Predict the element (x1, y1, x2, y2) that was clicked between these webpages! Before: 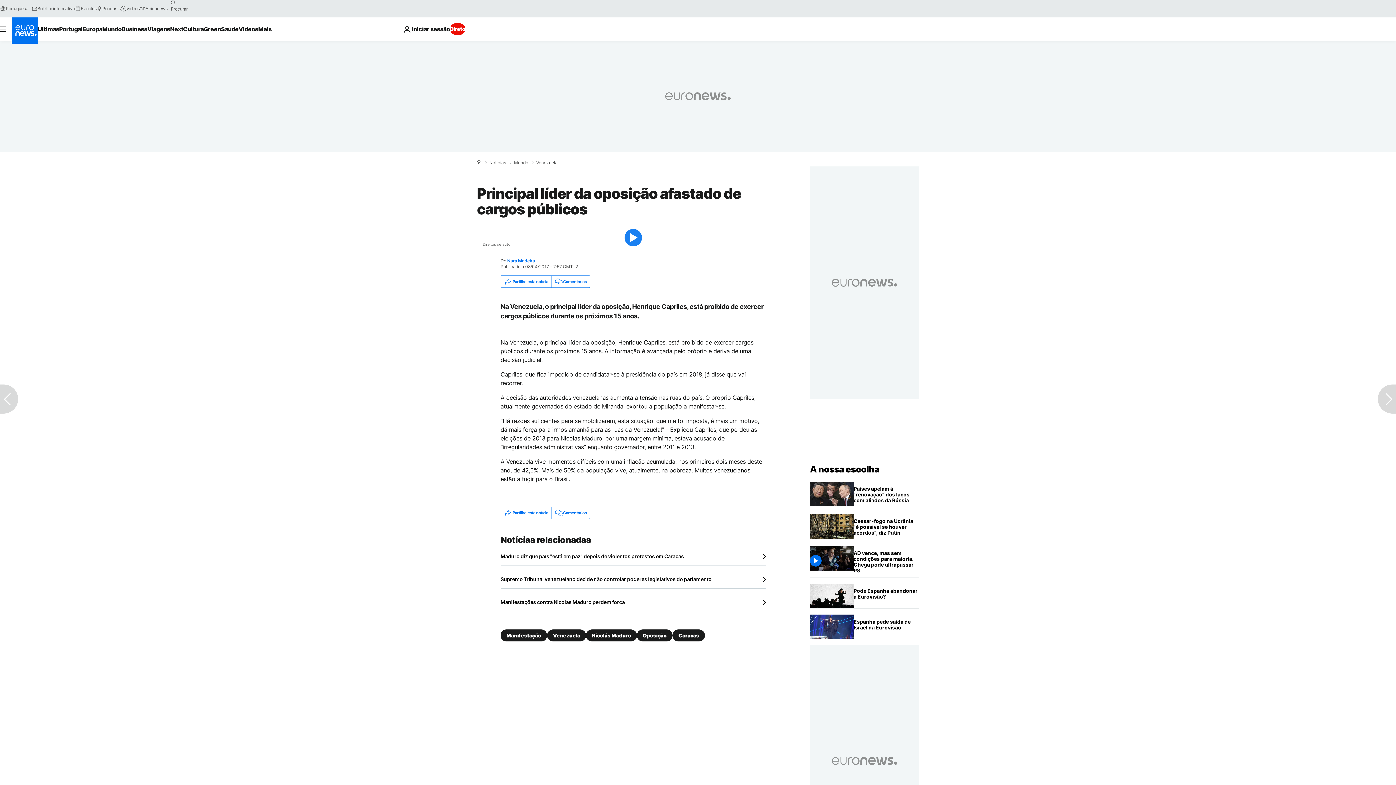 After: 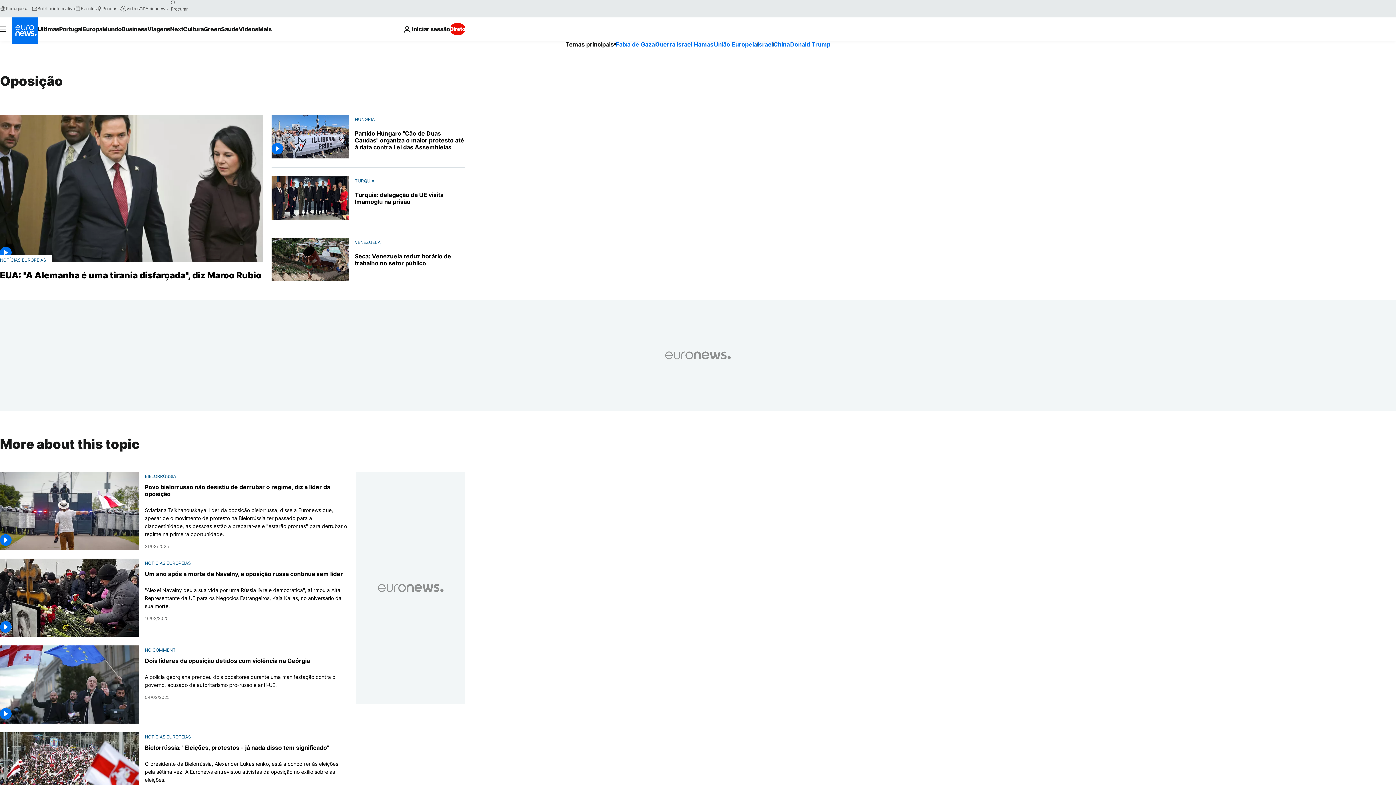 Action: bbox: (637, 629, 672, 641) label: Oposição